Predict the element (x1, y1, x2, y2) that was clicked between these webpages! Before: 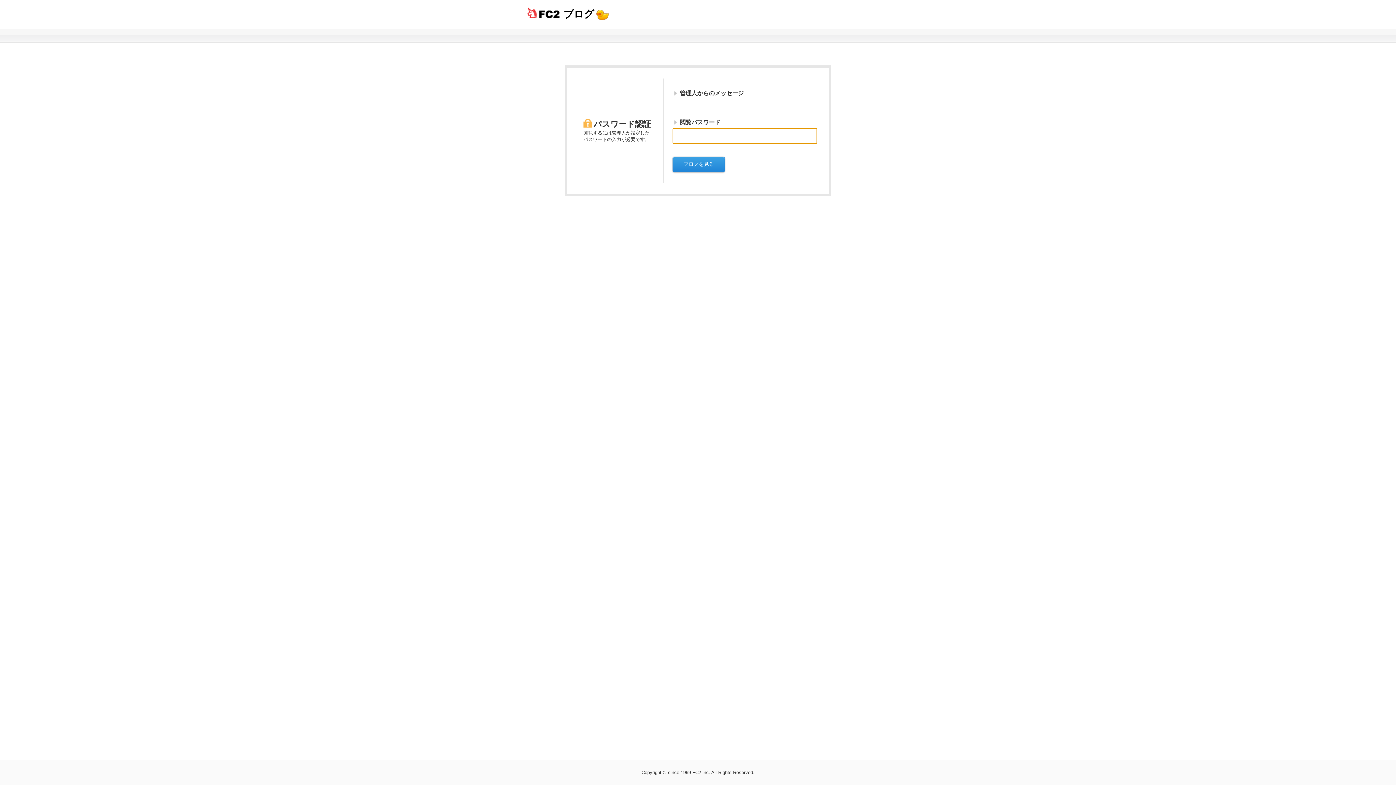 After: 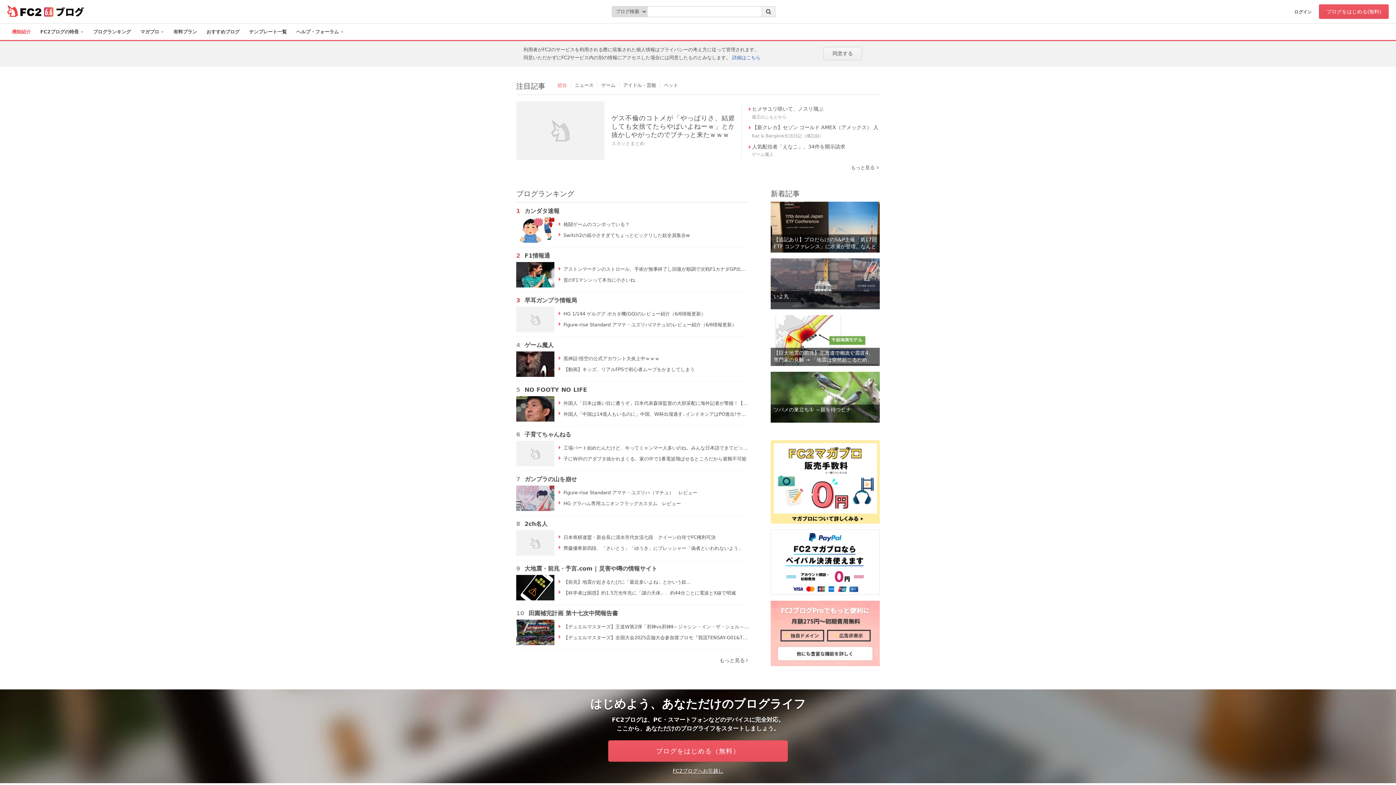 Action: label: ブログ bbox: (527, 4, 617, 23)